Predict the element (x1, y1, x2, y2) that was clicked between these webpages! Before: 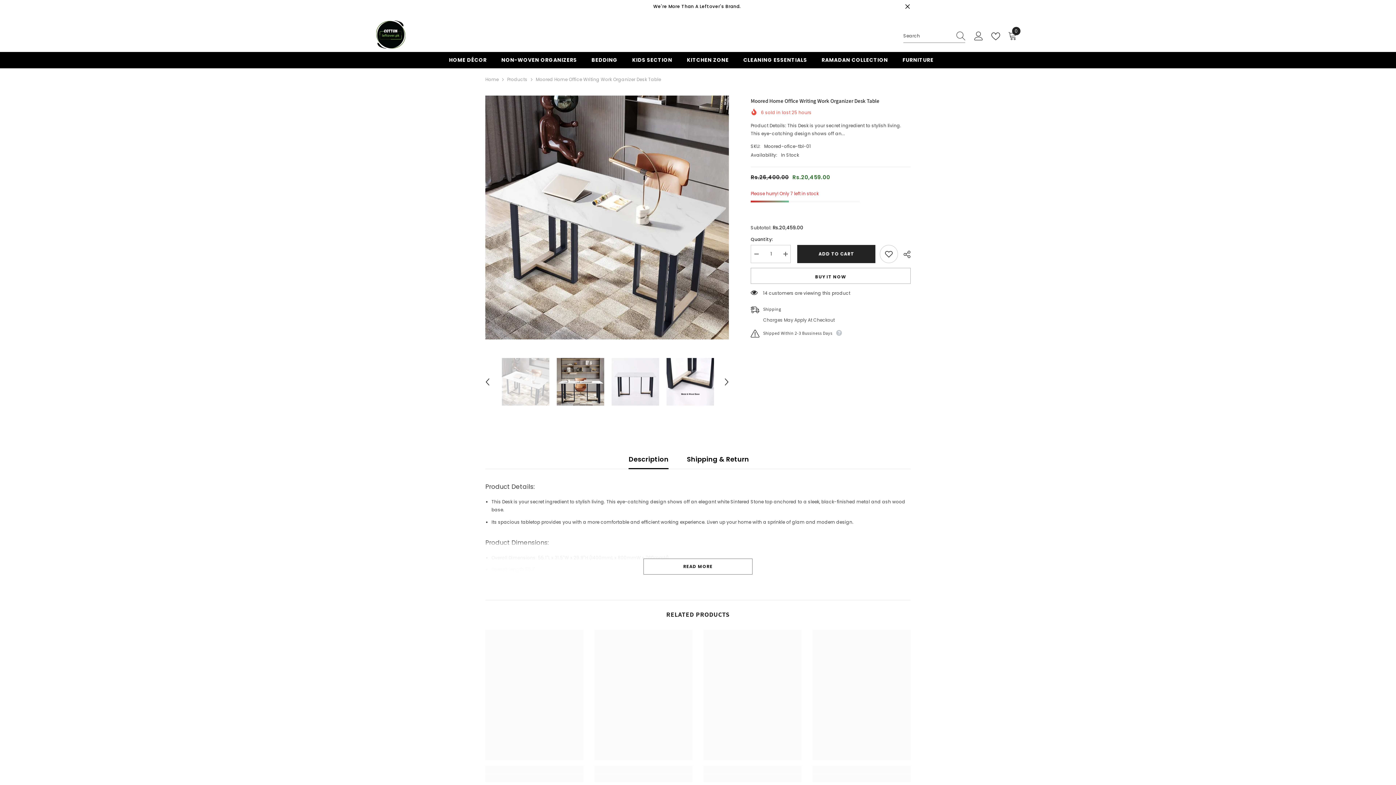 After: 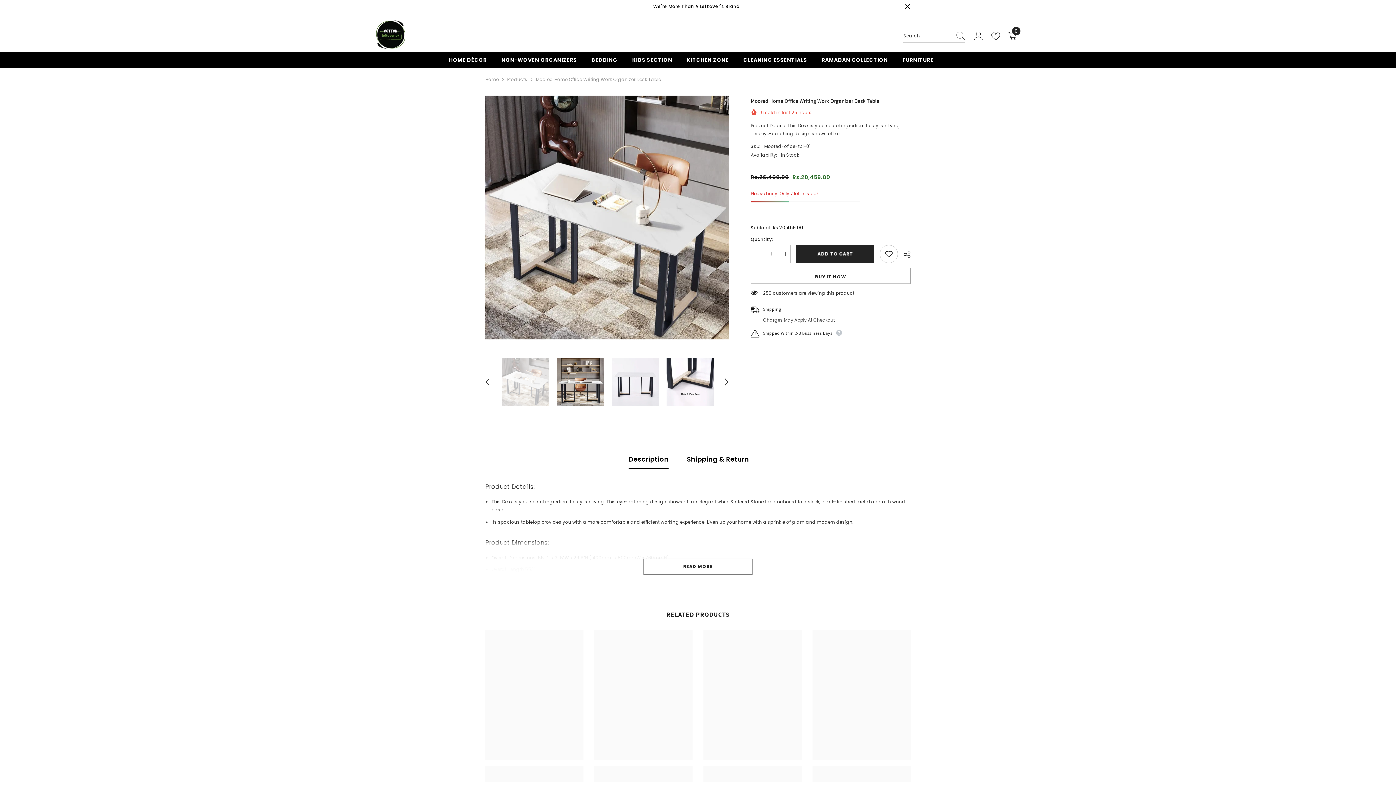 Action: bbox: (628, 450, 668, 469) label: Description